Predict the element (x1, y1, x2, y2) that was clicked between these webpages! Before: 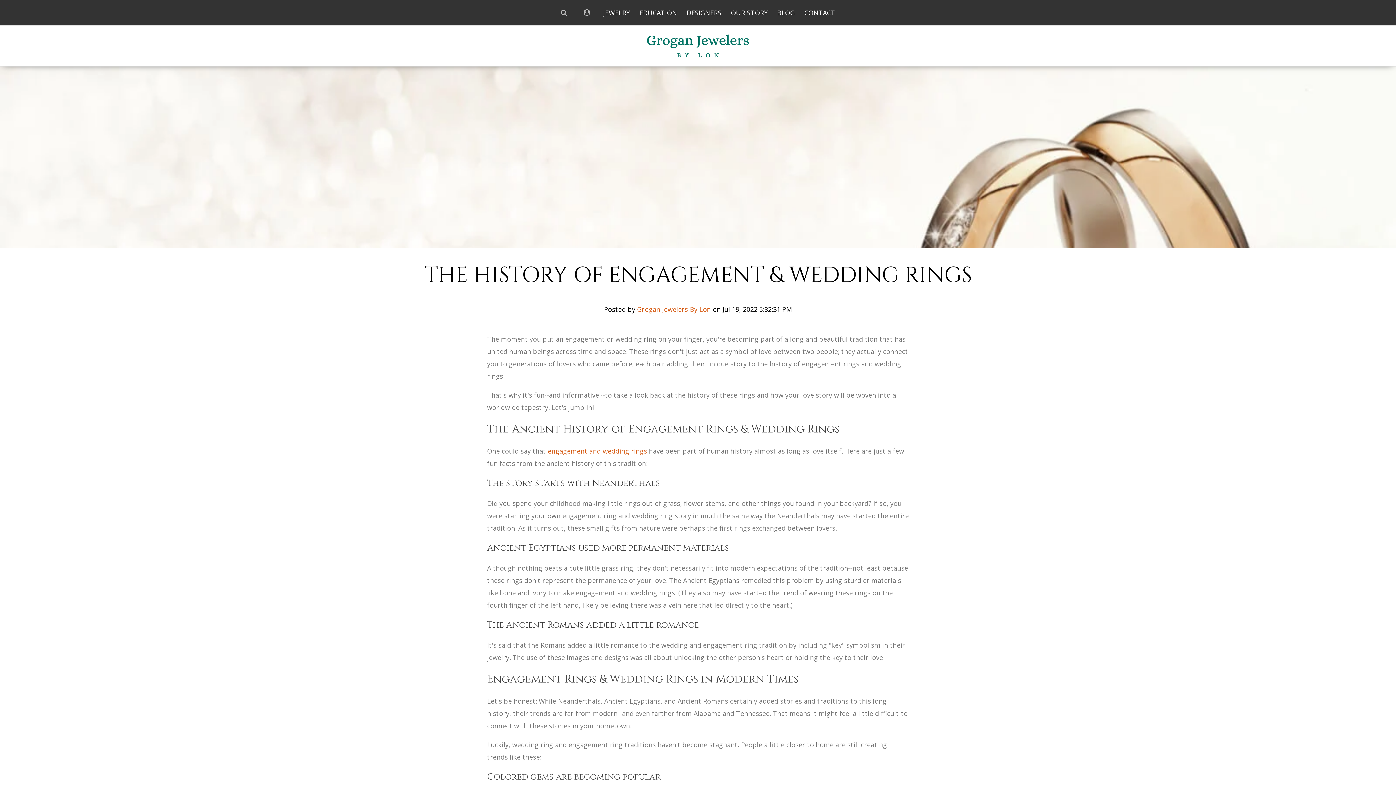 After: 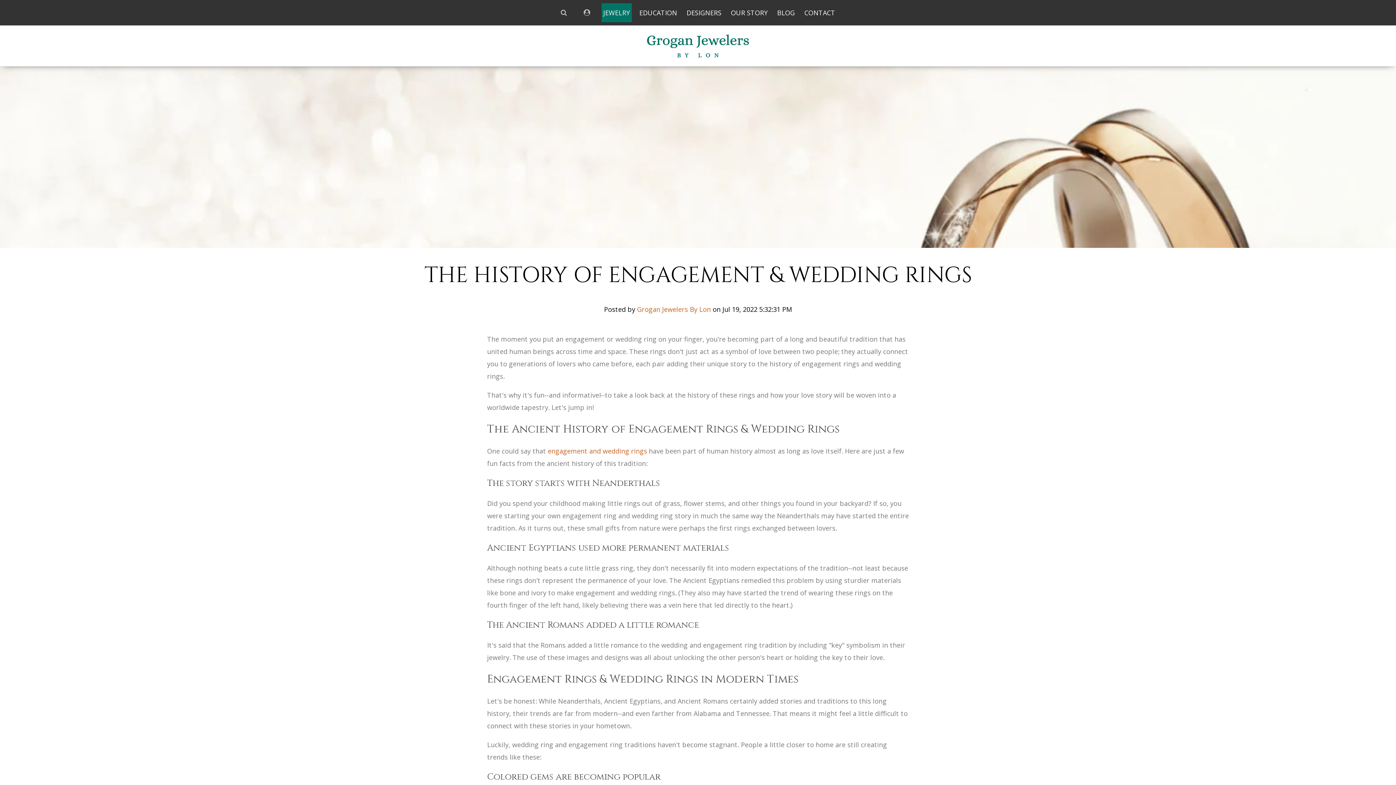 Action: label: JEWELRY bbox: (601, 3, 631, 22)